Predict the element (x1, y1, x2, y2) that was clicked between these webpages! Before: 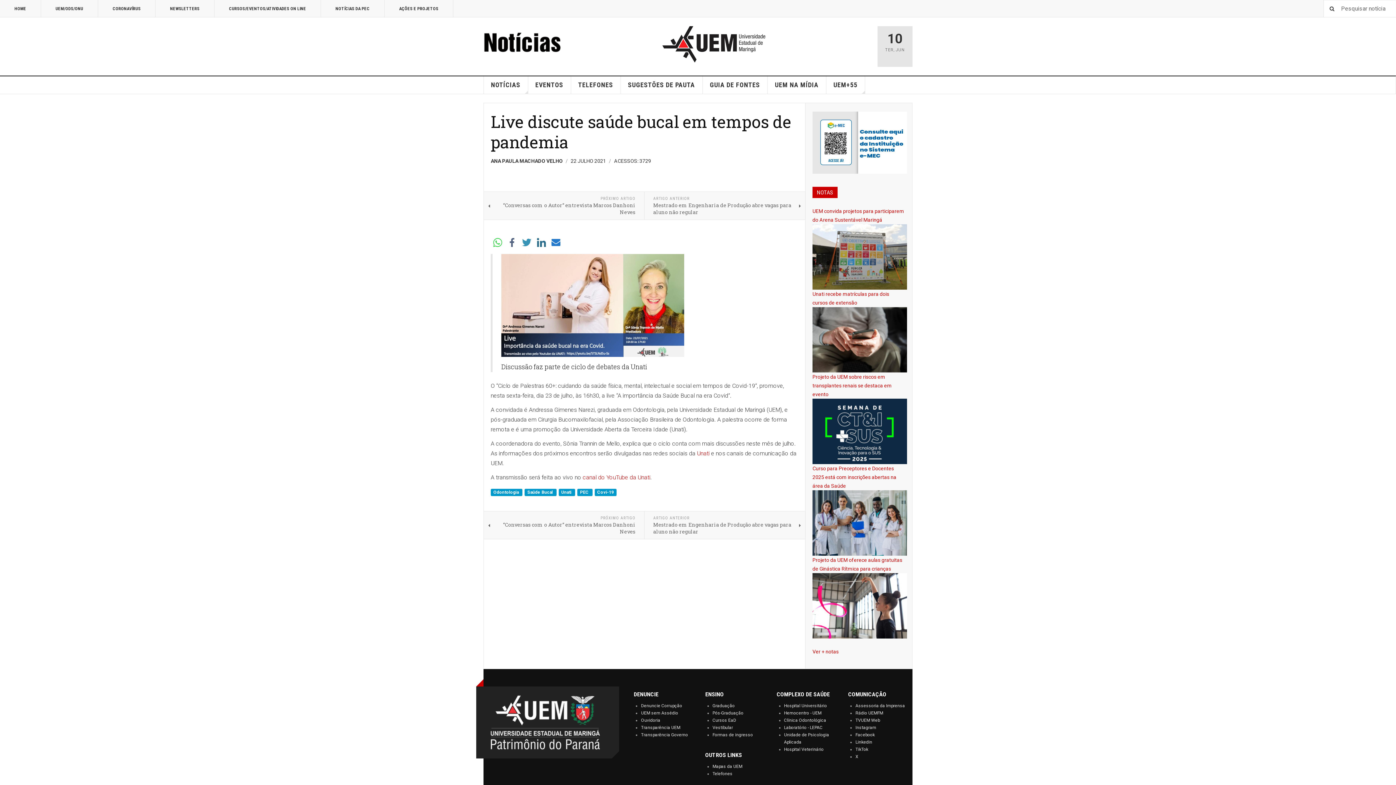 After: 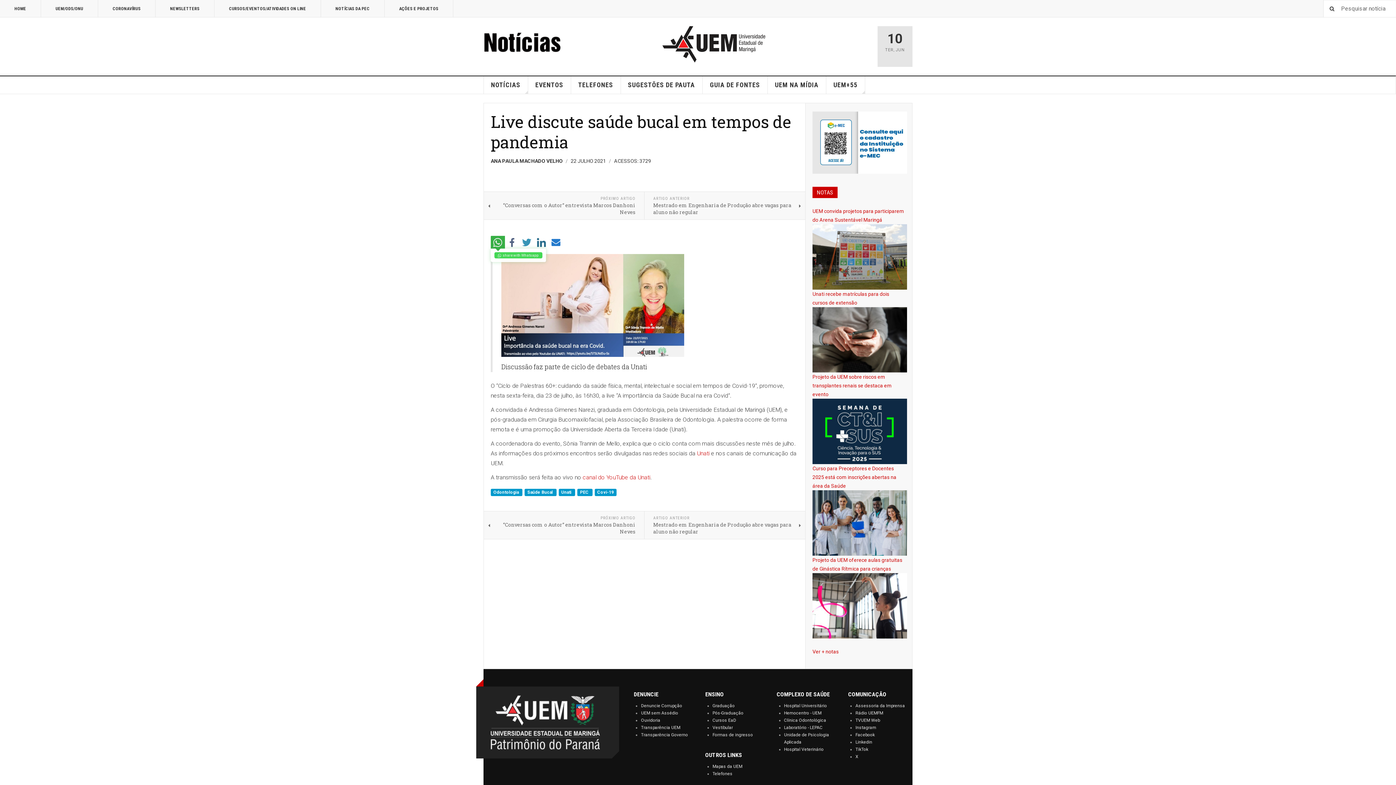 Action: bbox: (493, 237, 502, 247)